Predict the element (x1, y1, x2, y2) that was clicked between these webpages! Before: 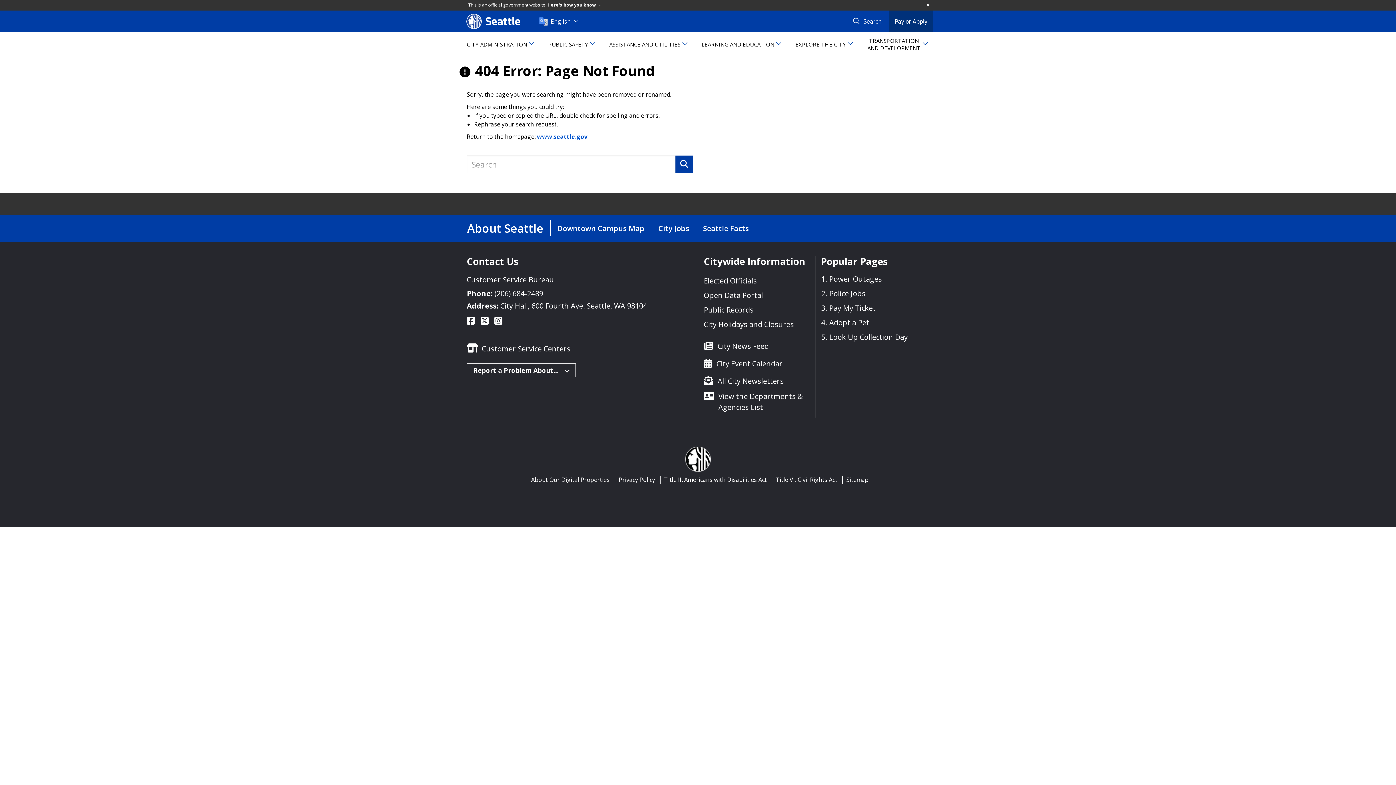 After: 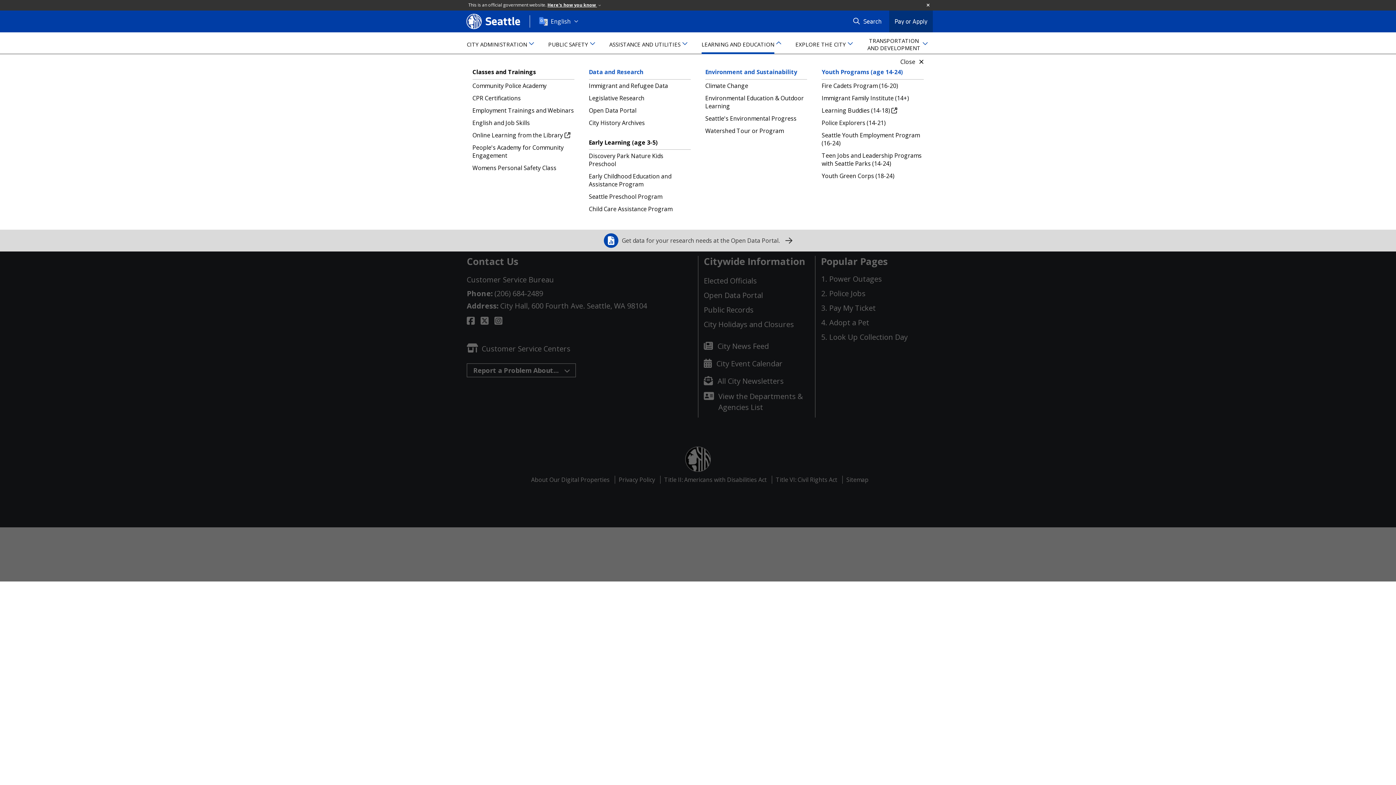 Action: bbox: (701, 32, 781, 54) label: LEARNING AND EDUCATION